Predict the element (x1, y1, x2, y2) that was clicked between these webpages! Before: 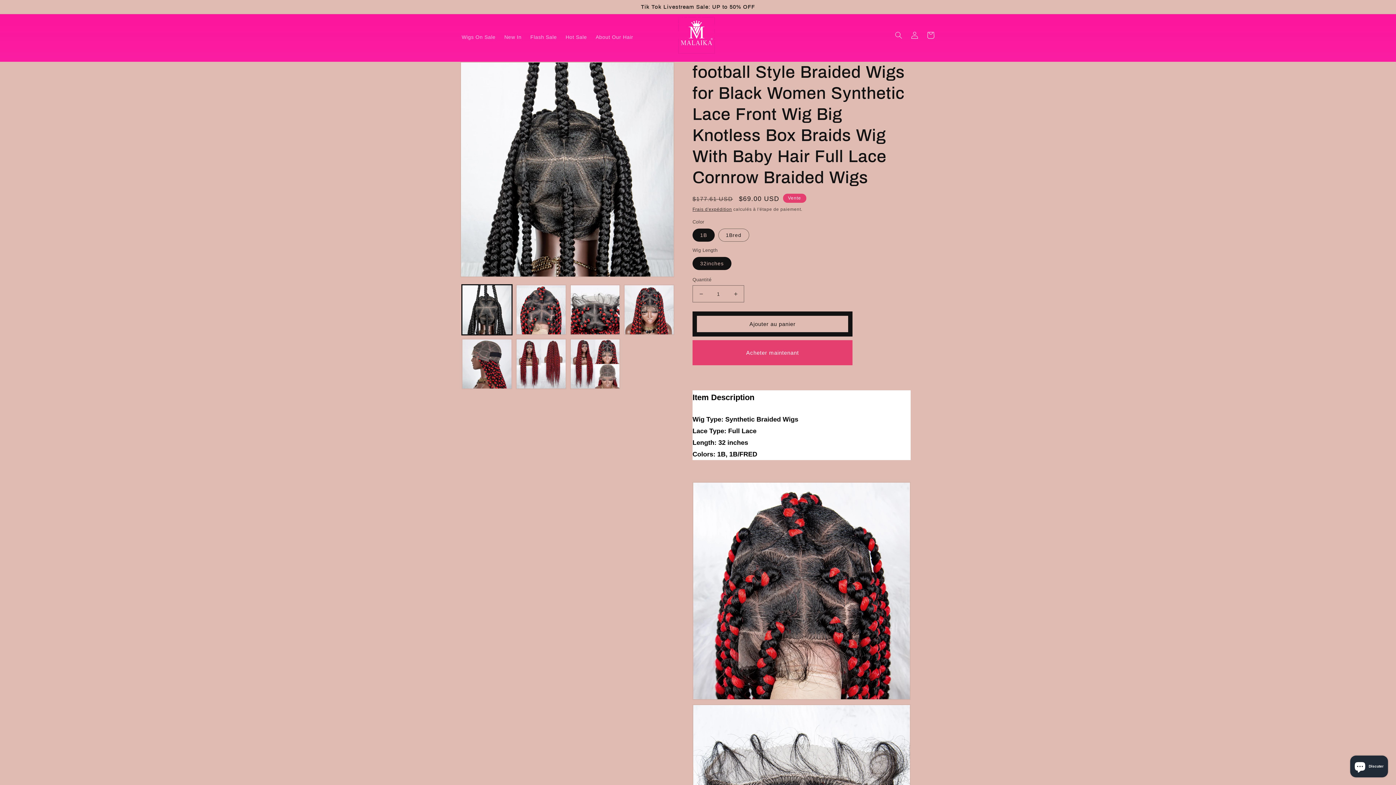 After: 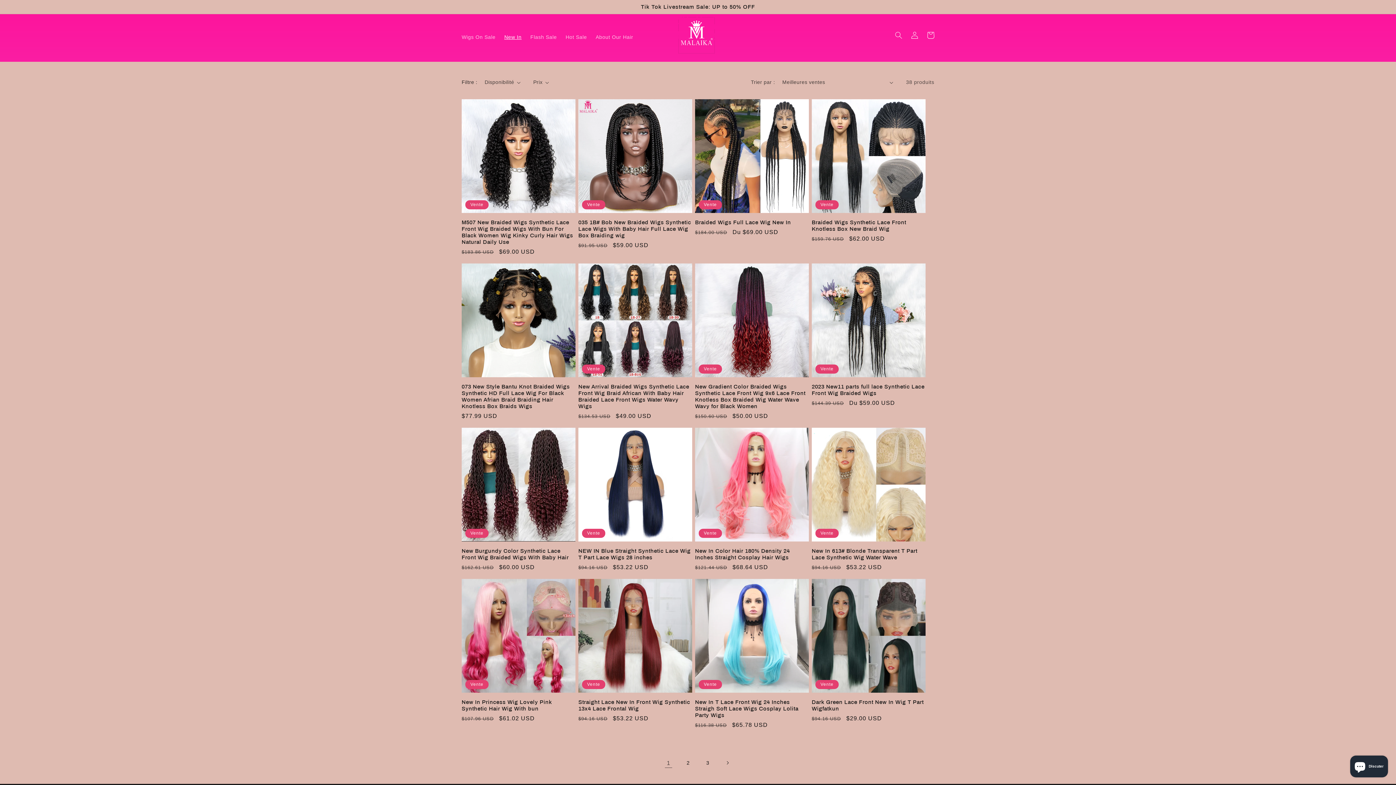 Action: bbox: (500, 29, 526, 44) label: New In